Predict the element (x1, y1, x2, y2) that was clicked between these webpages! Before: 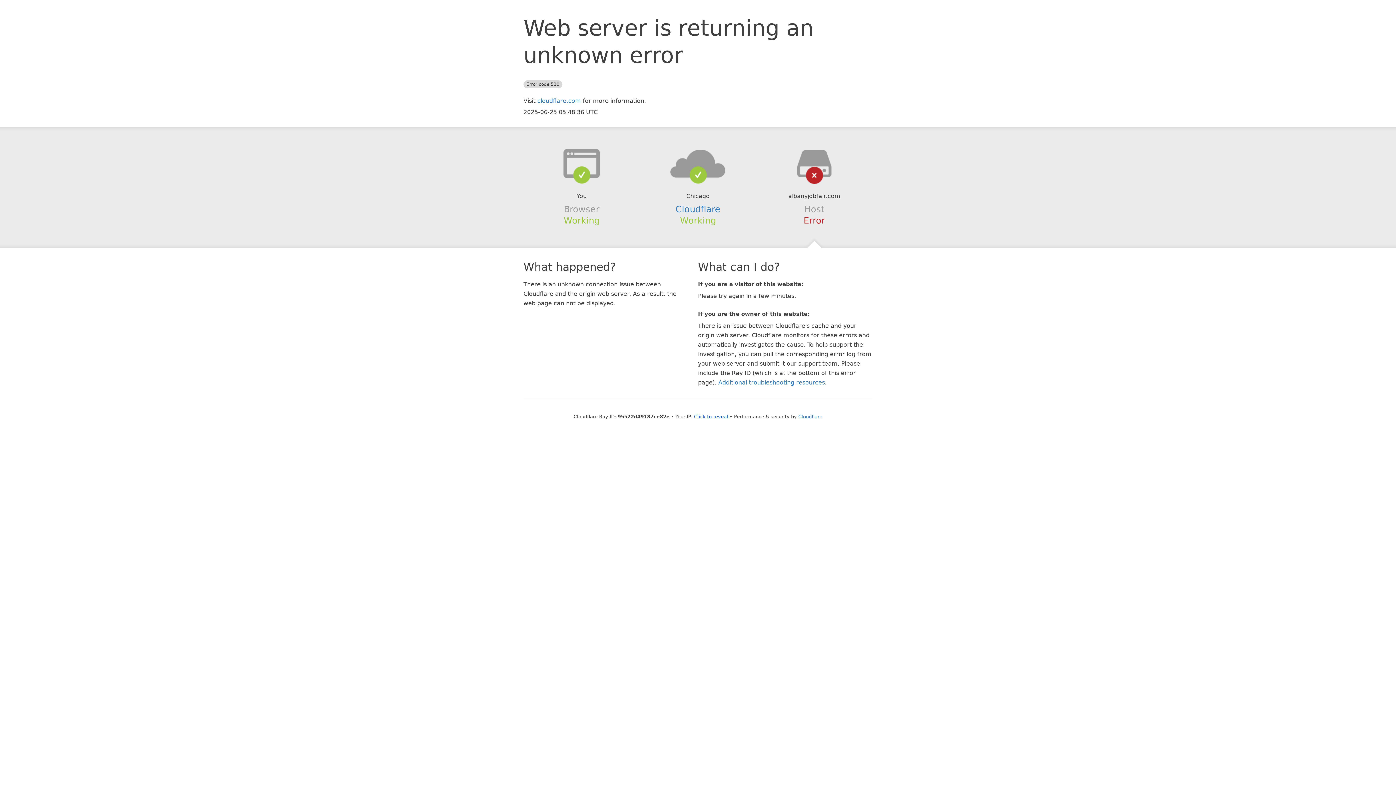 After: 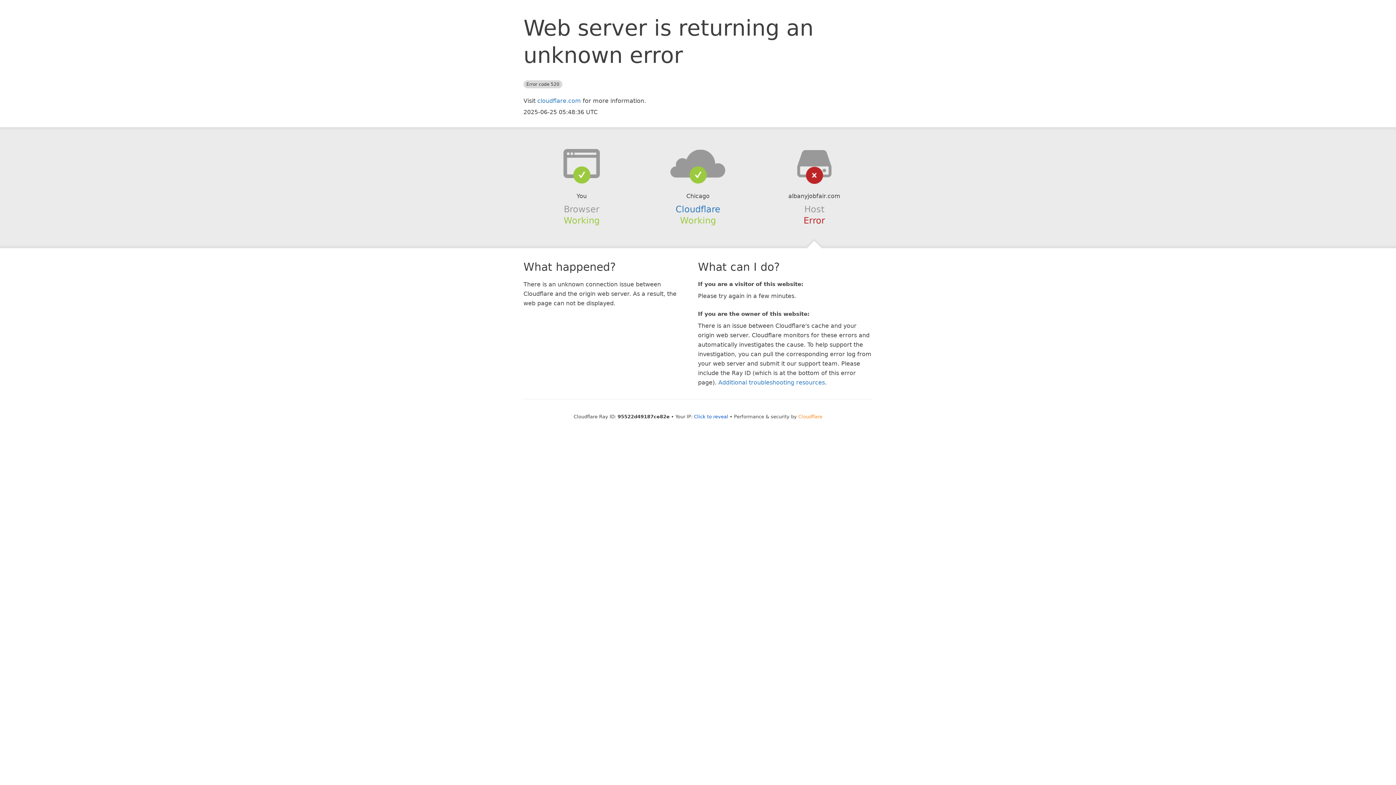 Action: label: Cloudflare bbox: (798, 414, 822, 419)